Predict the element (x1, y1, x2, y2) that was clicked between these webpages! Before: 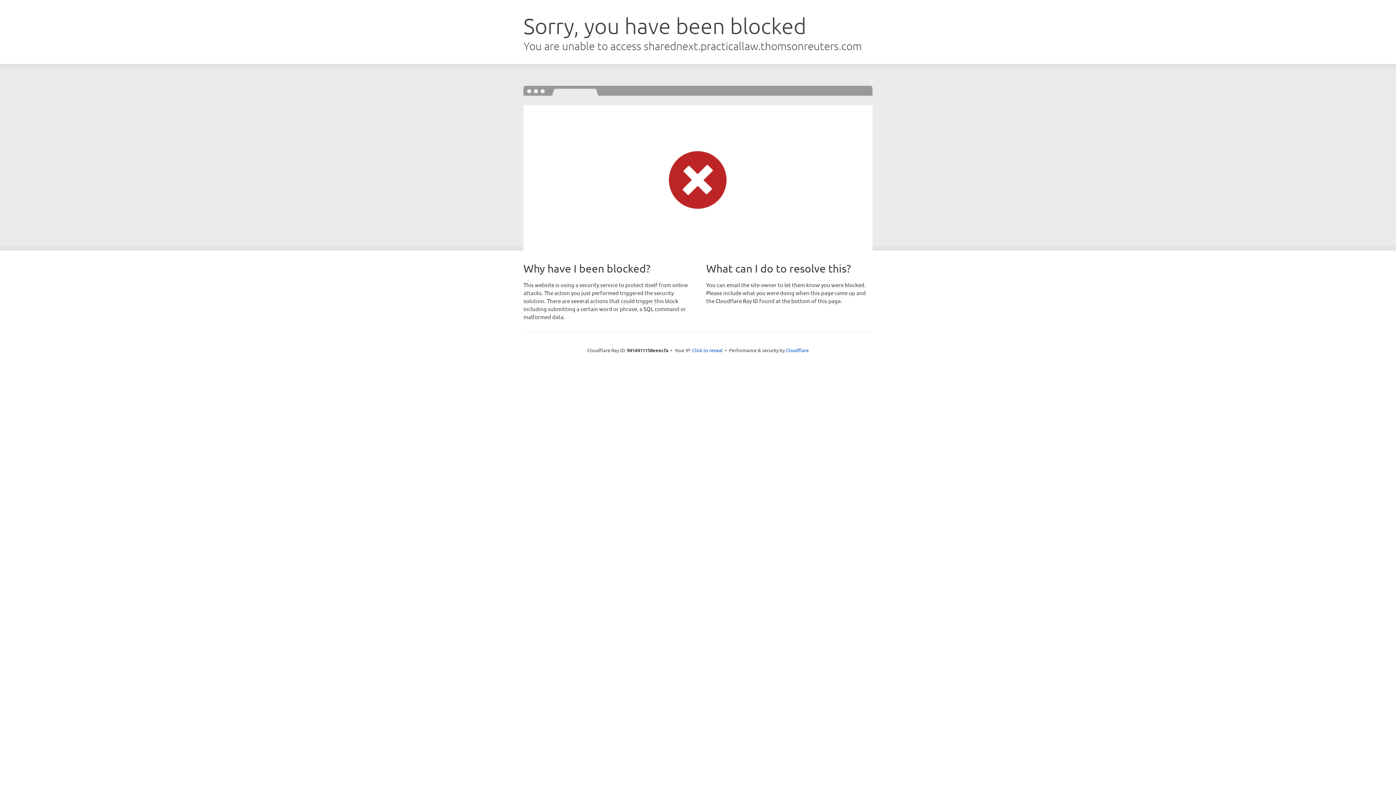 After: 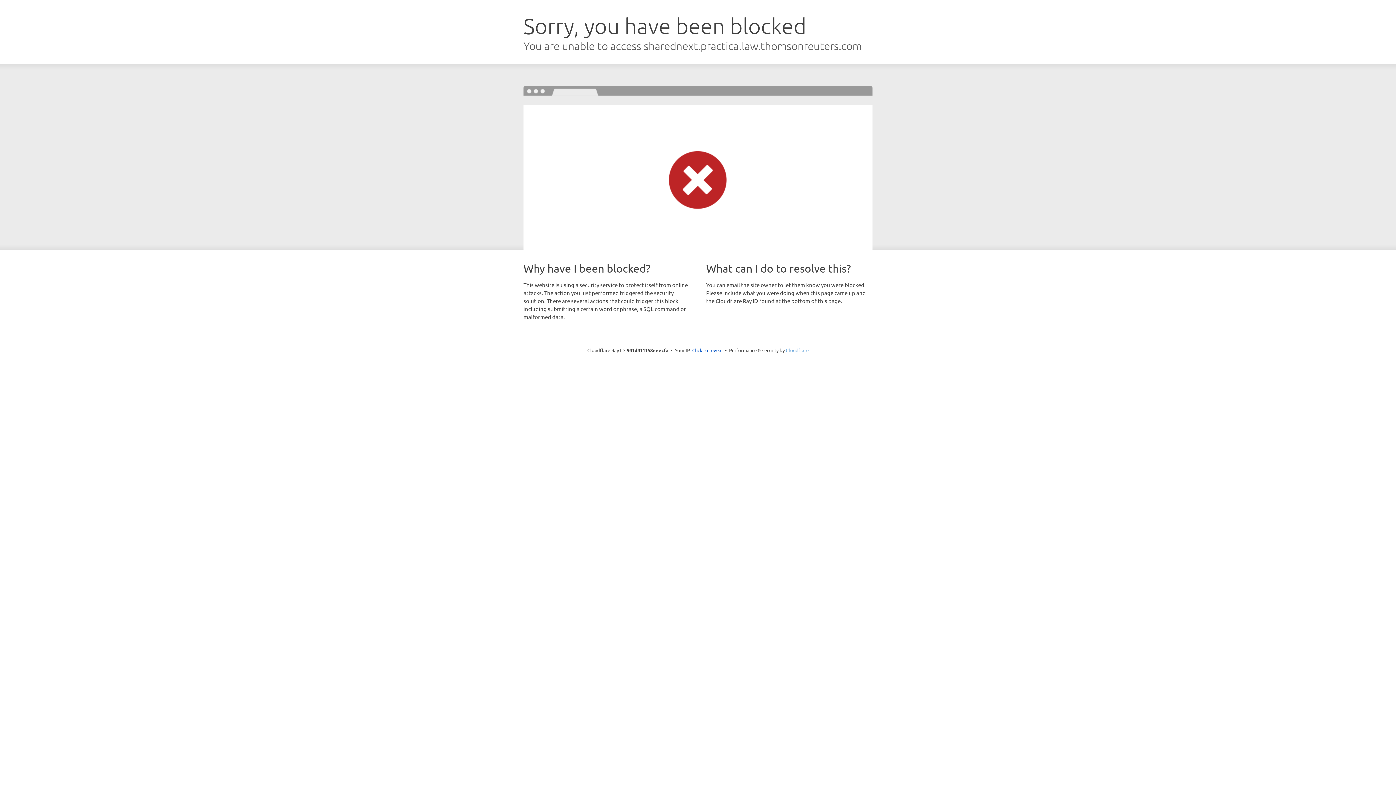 Action: label: Cloudflare bbox: (786, 347, 808, 353)